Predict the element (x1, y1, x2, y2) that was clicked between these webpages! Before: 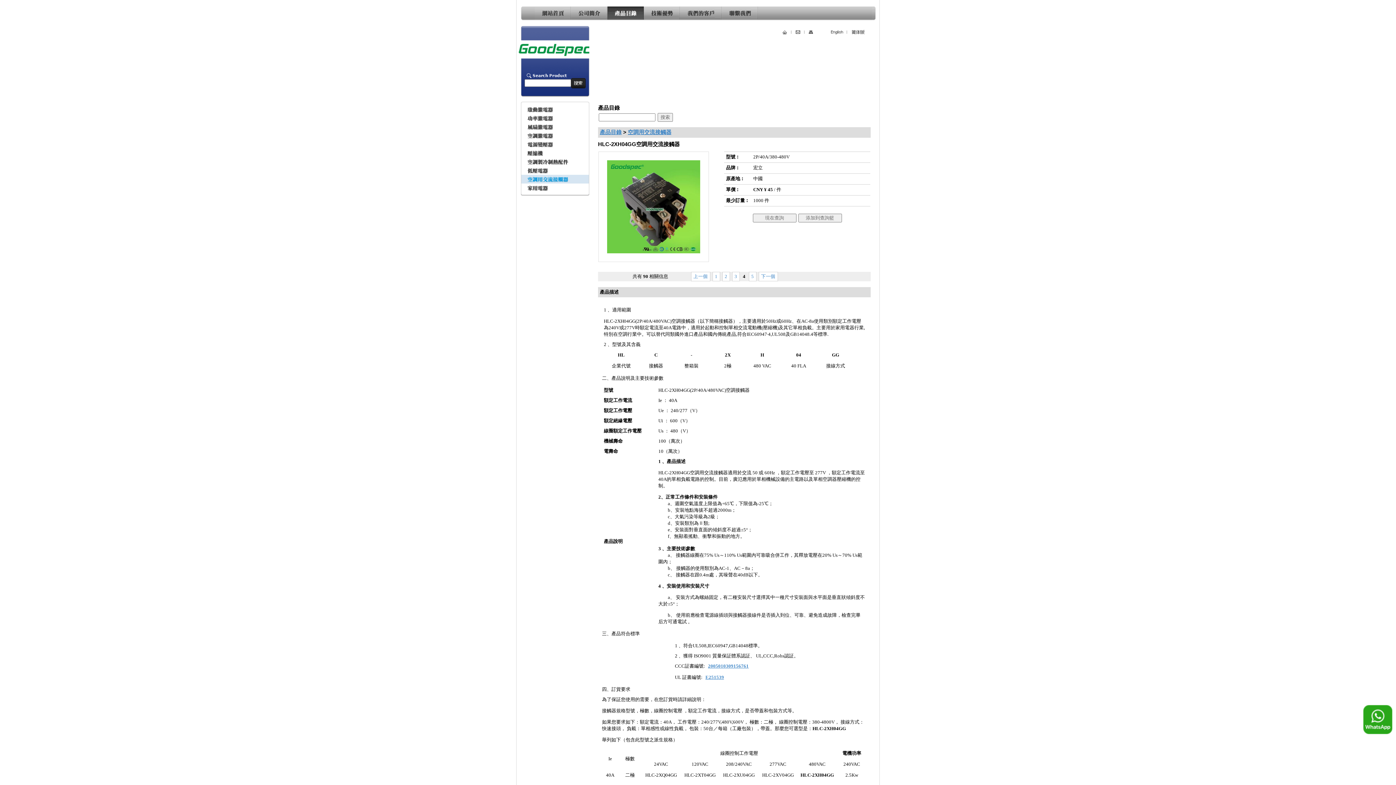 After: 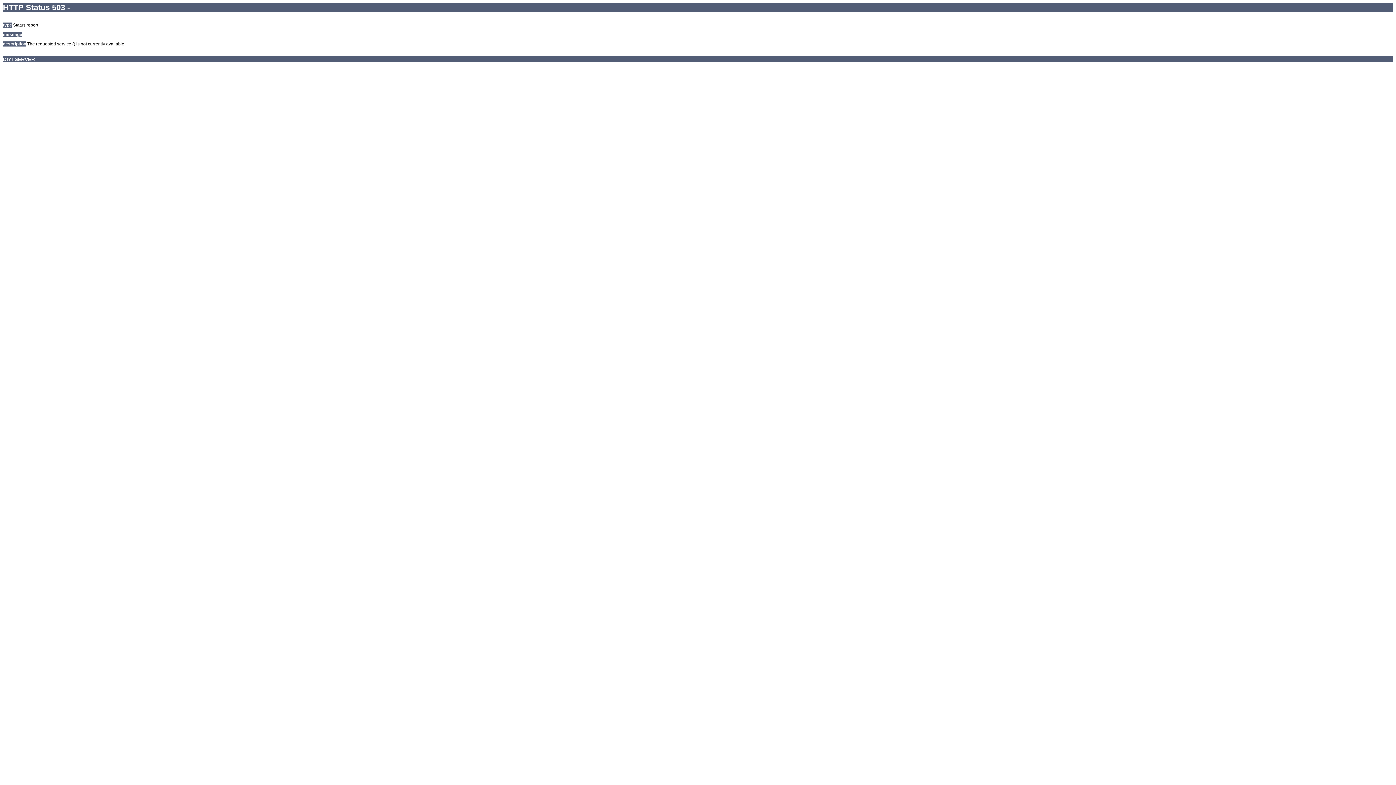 Action: bbox: (722, 16, 758, 21)